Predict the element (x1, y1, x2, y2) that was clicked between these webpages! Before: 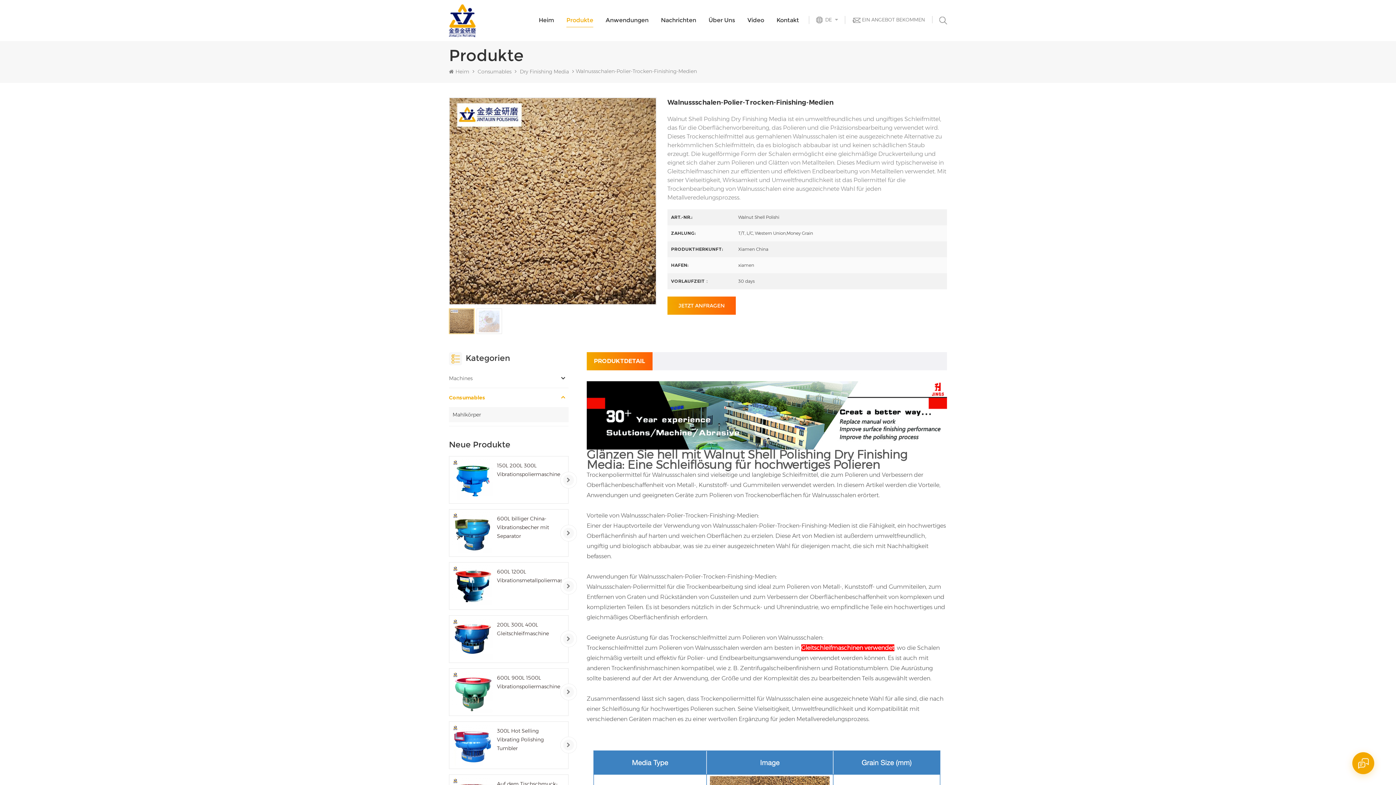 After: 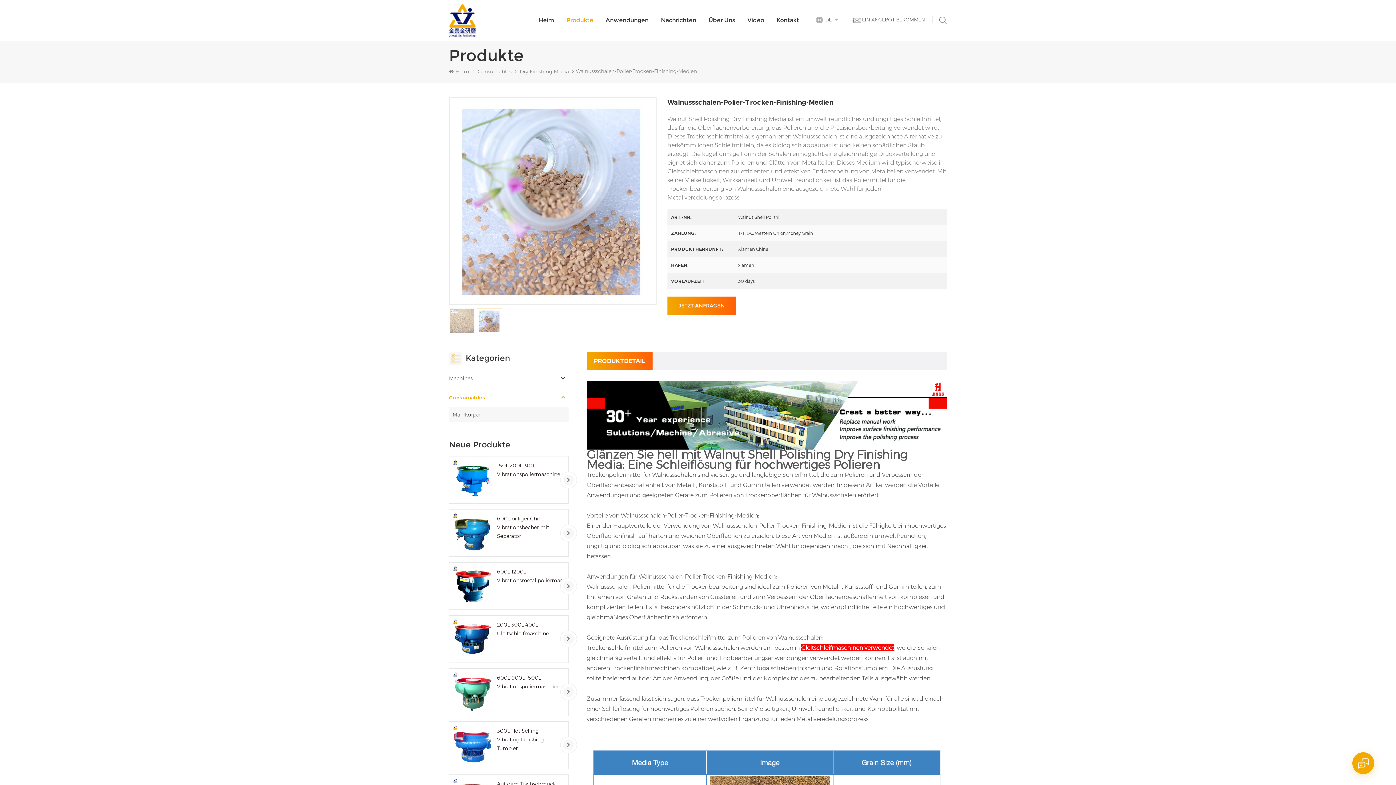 Action: bbox: (476, 308, 502, 334)